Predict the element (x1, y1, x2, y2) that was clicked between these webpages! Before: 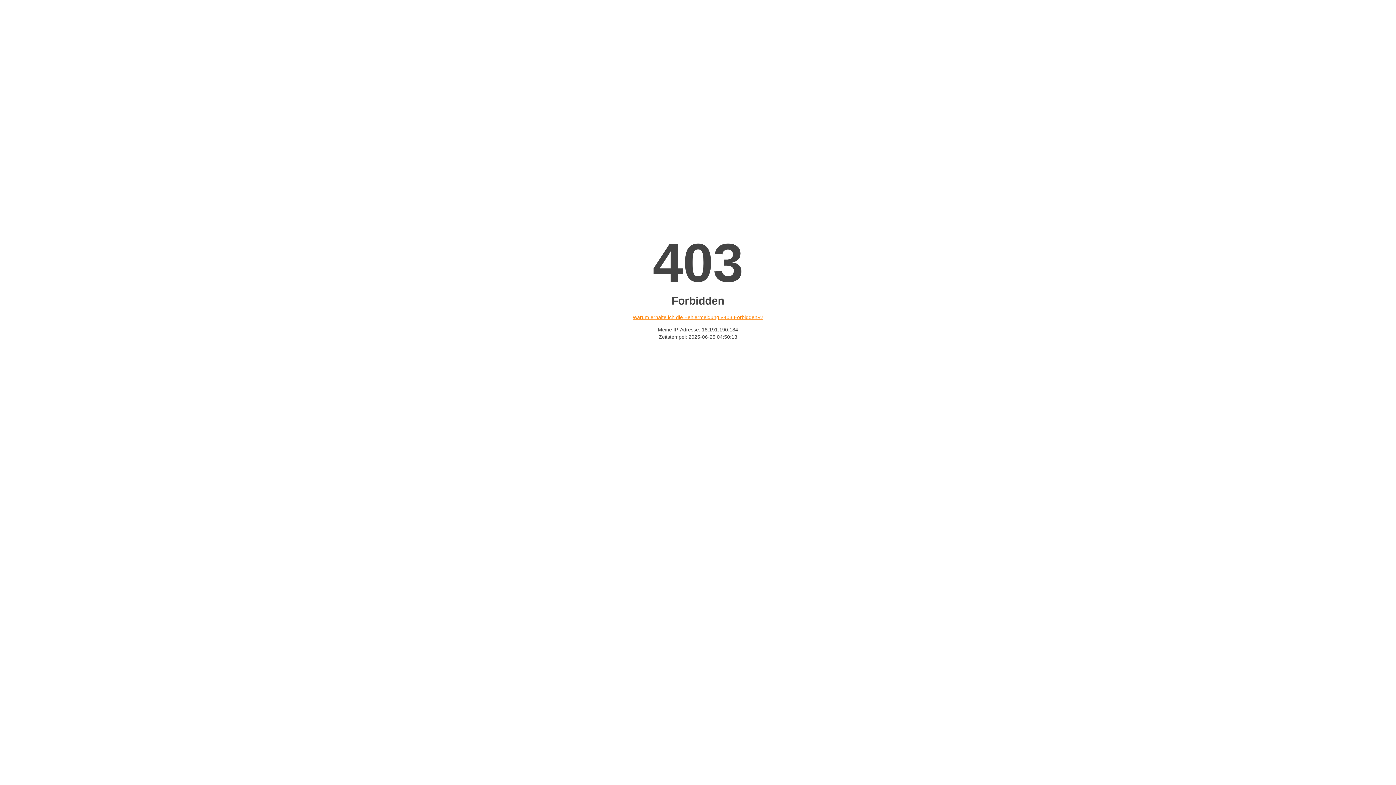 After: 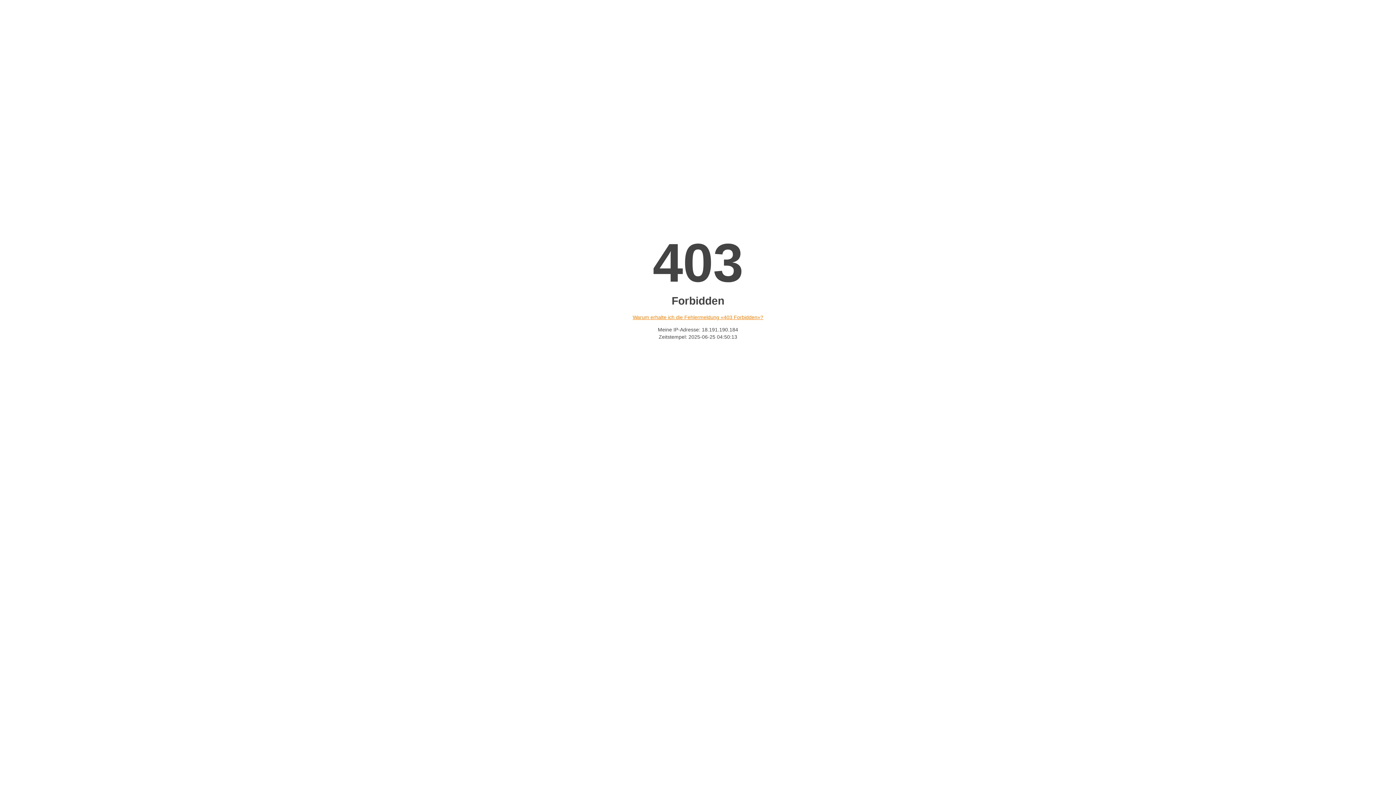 Action: label: Warum erhalte ich die Fehlermeldung «403 Forbidden»? bbox: (632, 314, 763, 320)